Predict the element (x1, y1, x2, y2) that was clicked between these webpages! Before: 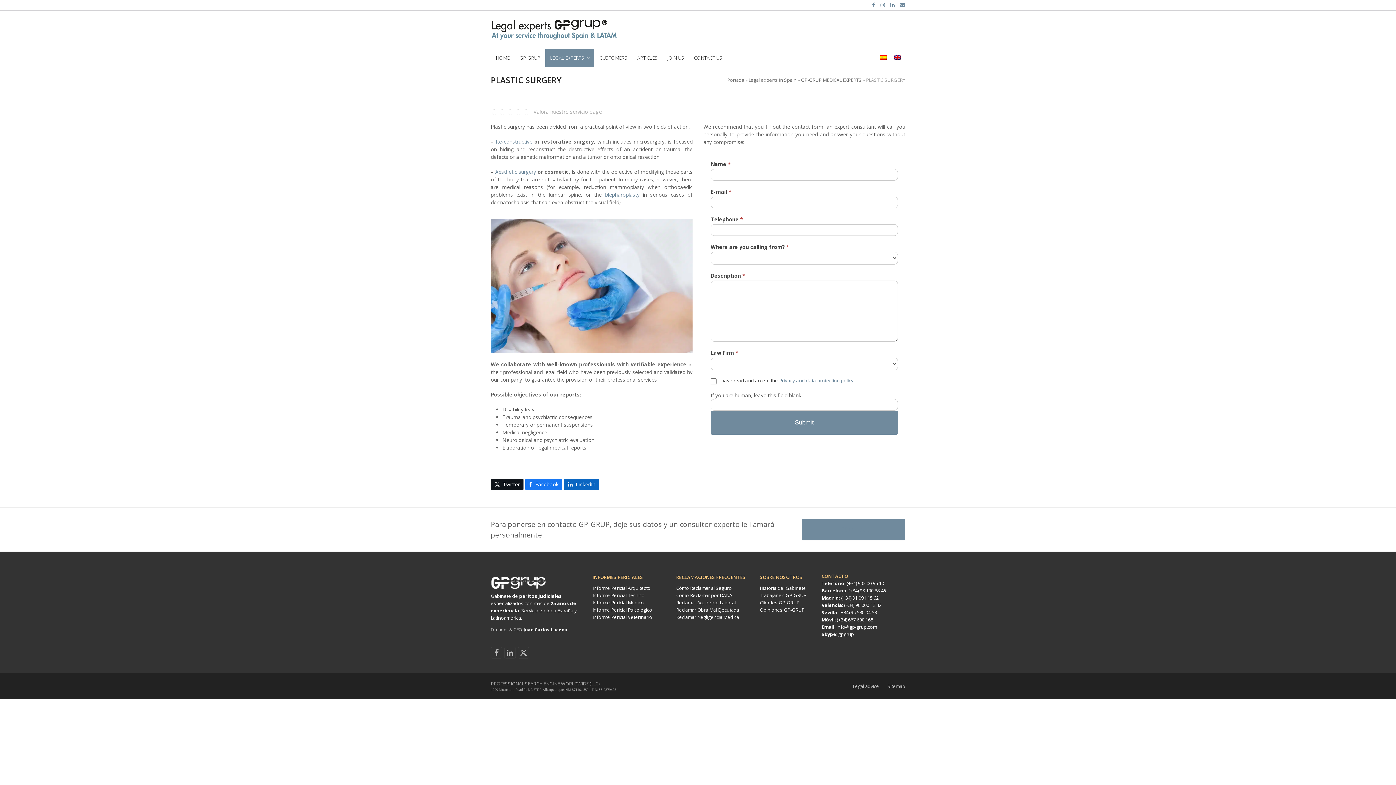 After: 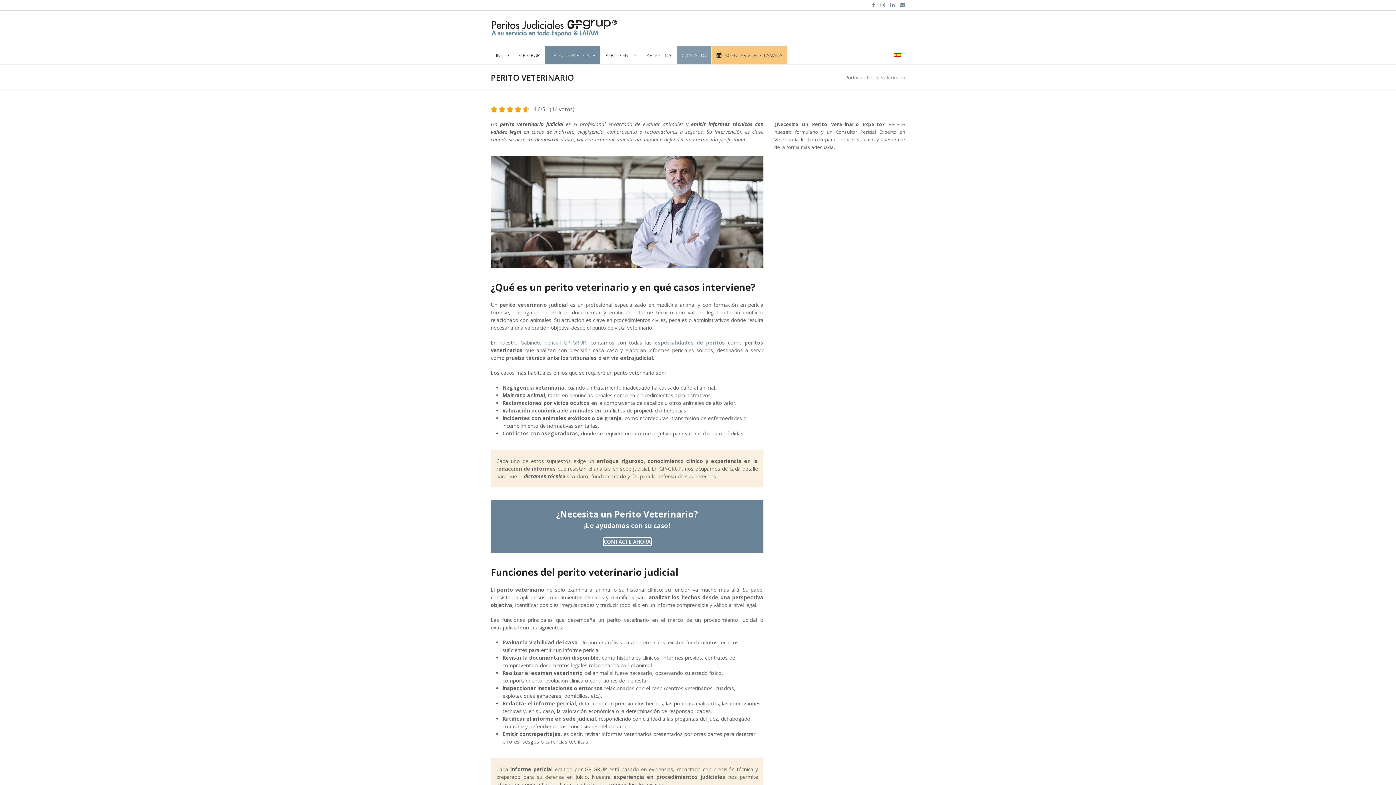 Action: label: Informe Pericial Veterinario bbox: (592, 614, 652, 620)